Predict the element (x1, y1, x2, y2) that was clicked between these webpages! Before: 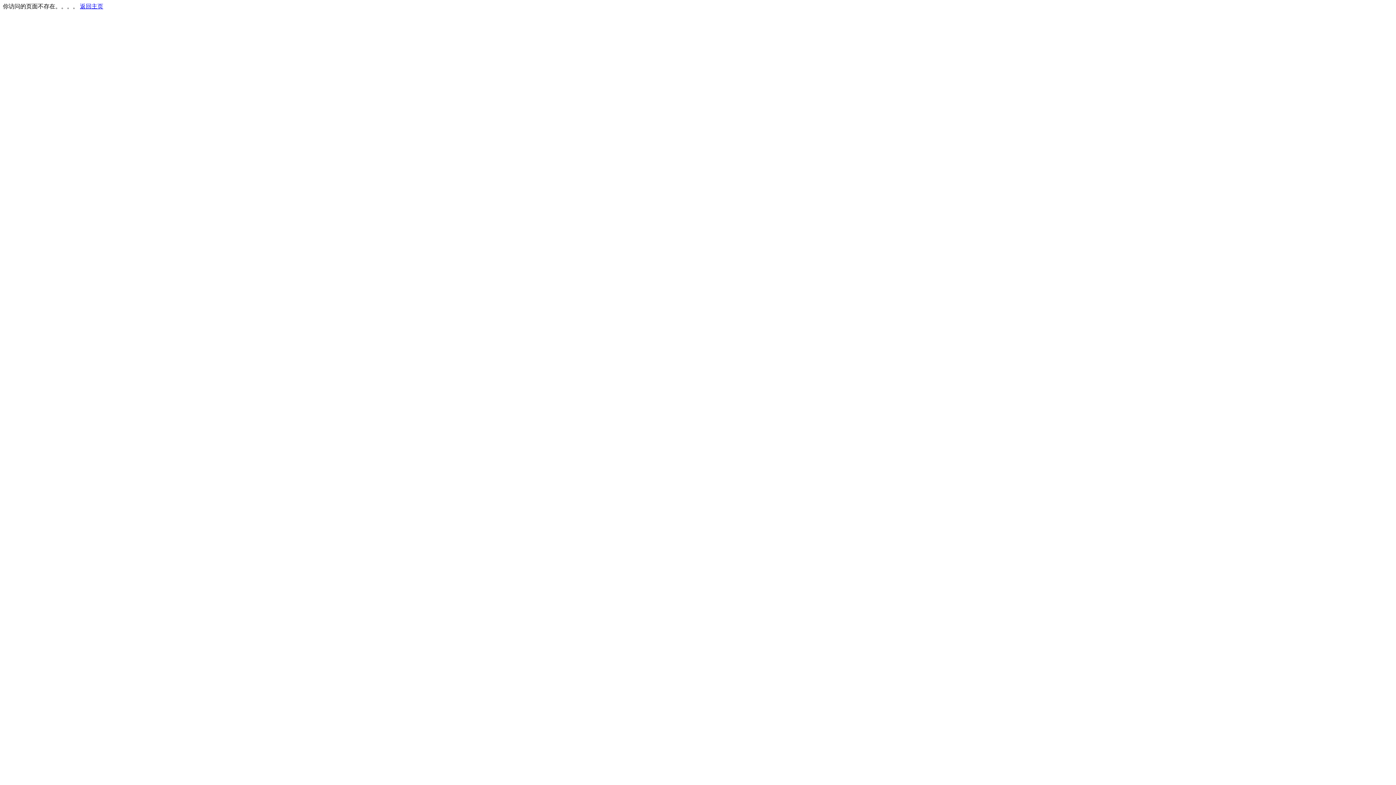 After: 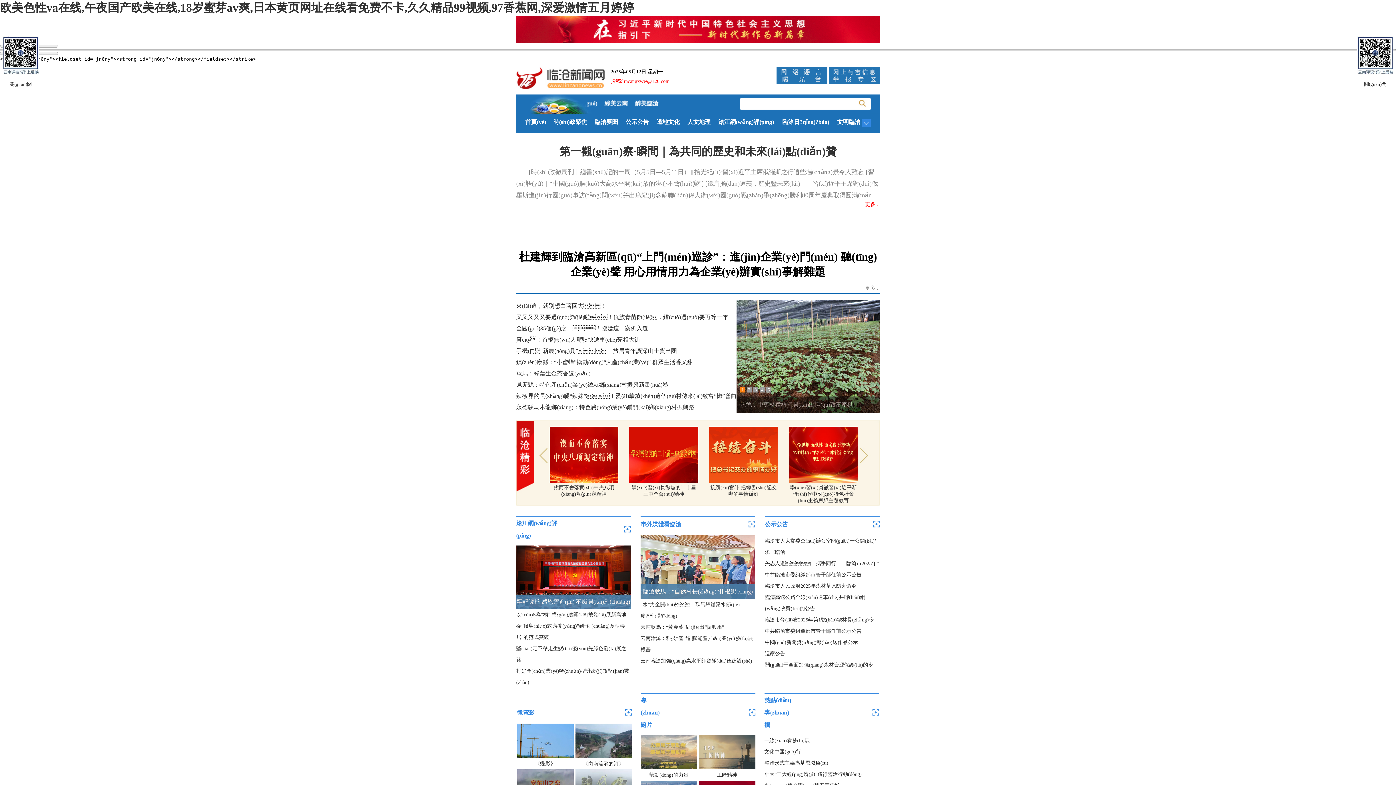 Action: bbox: (80, 3, 103, 9) label: 返回主页